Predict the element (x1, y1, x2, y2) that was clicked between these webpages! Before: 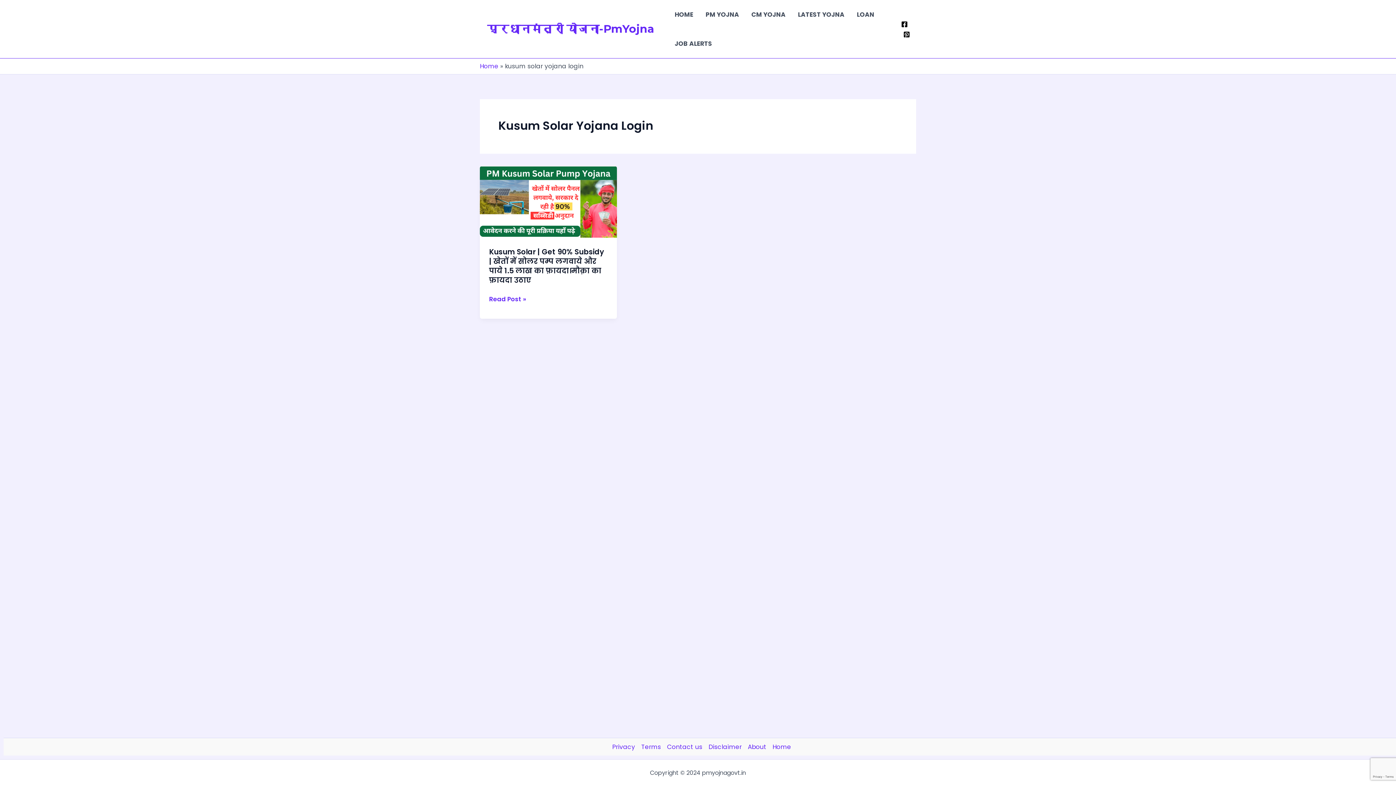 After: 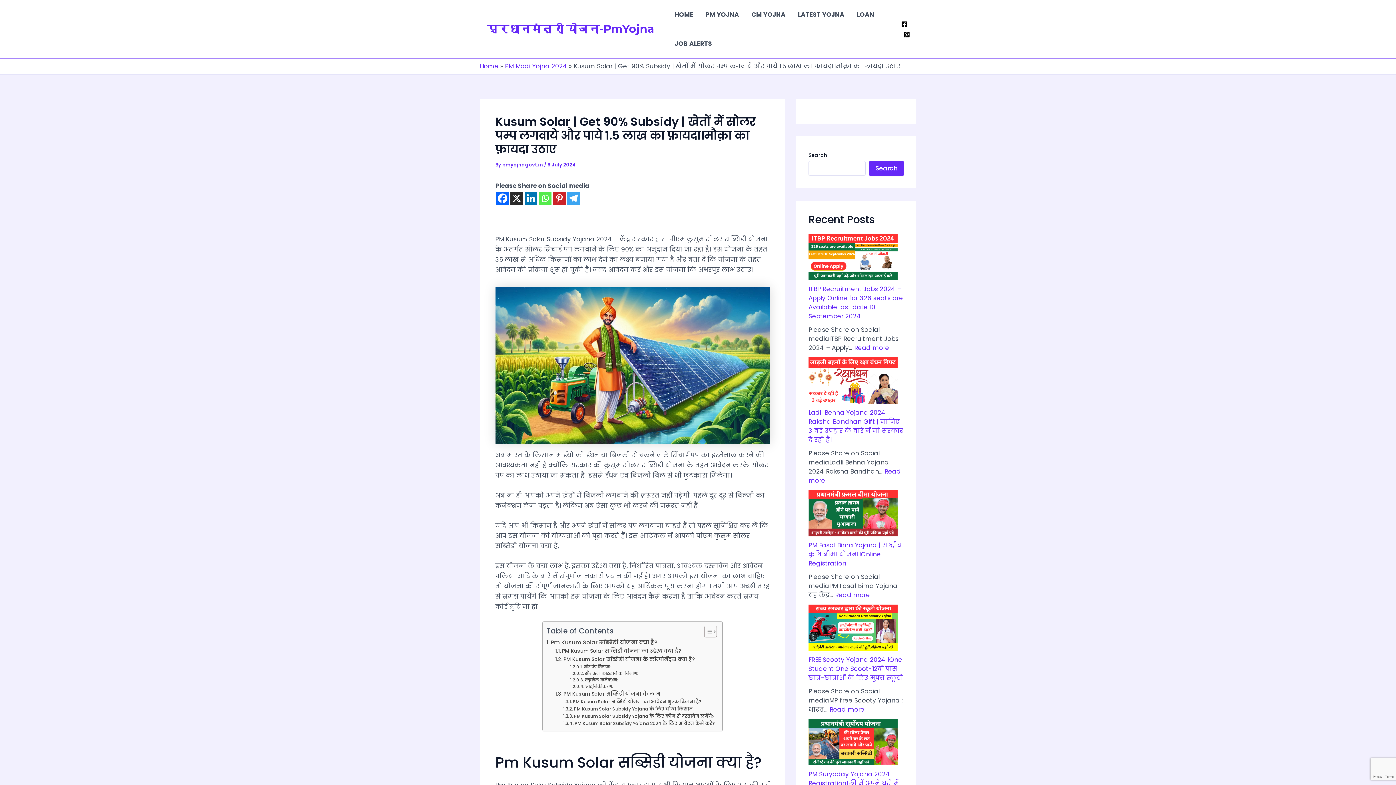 Action: label: Read: Kusum Solar | Get 90% Subsidy | खेतों में सोलर पम्प लगवाये और पाये 1.5 लाख का फ़ायदा।मौक़ा का फ़ायदा उठाए bbox: (480, 197, 617, 205)